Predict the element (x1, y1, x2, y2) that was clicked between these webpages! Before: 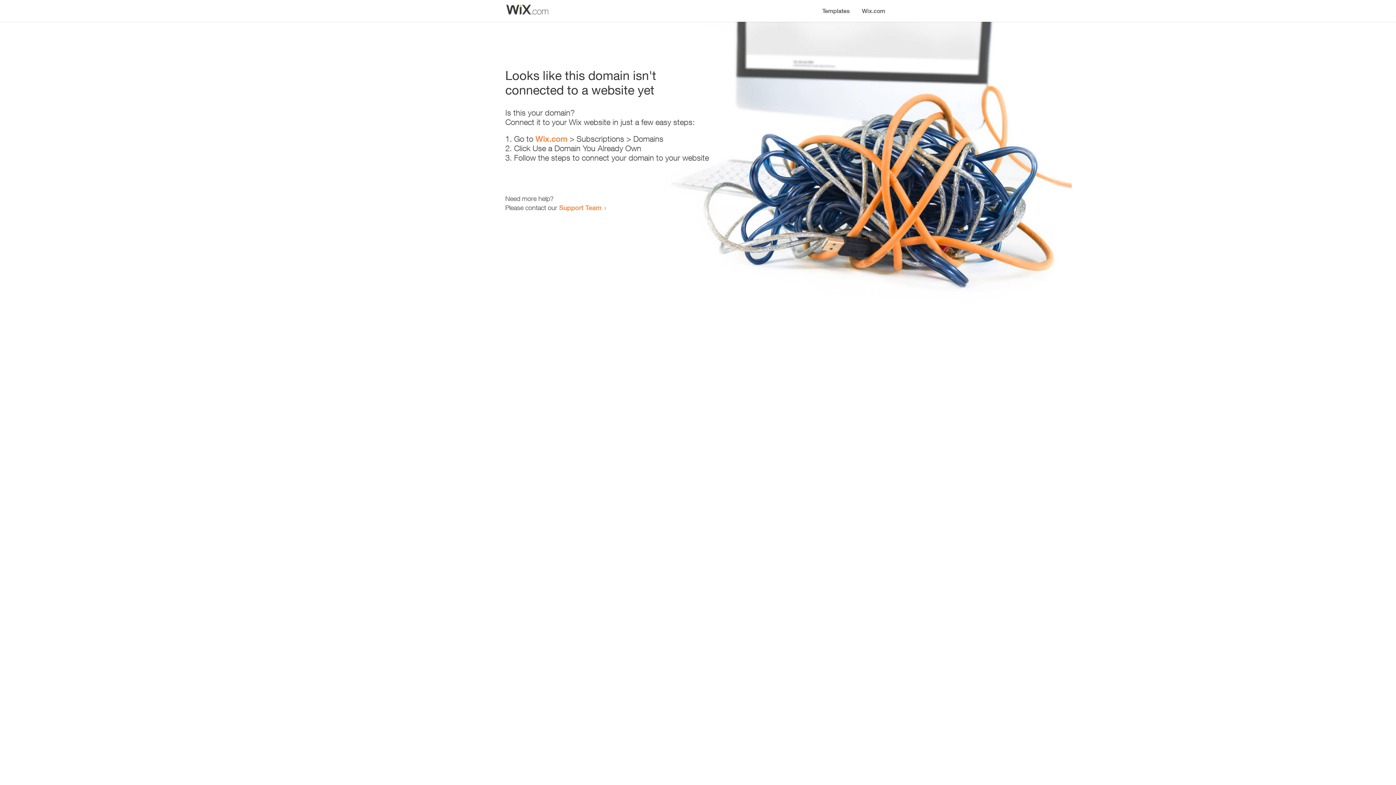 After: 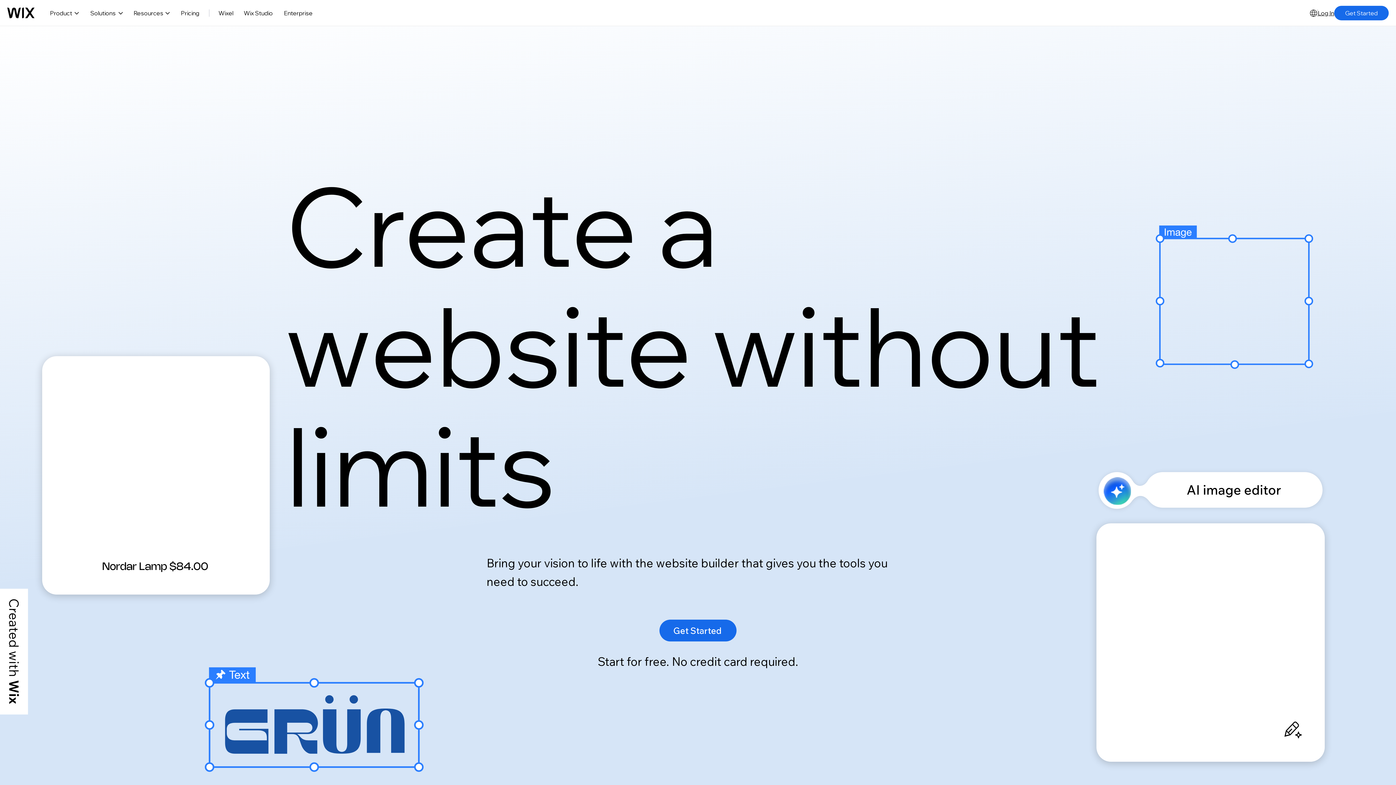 Action: label: Wix.com bbox: (535, 134, 567, 143)